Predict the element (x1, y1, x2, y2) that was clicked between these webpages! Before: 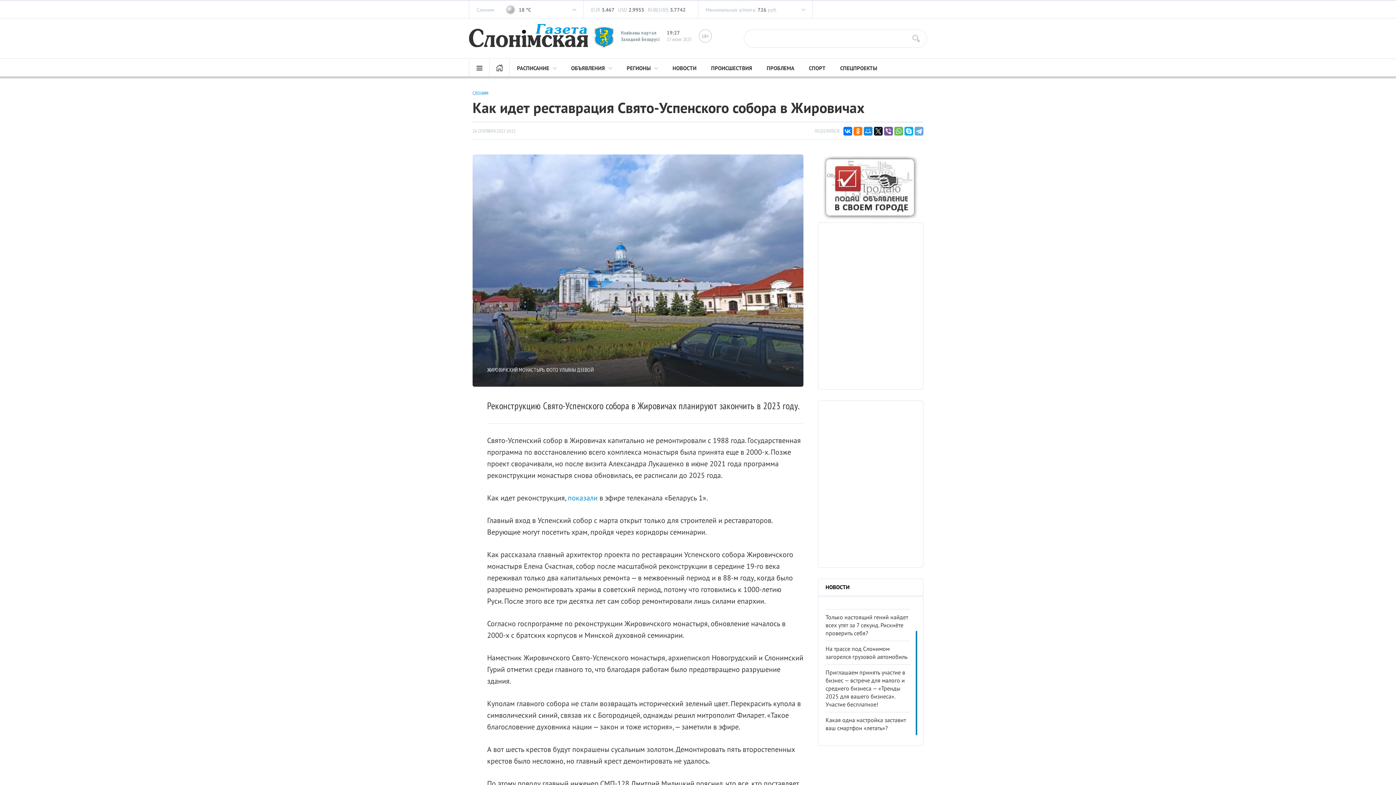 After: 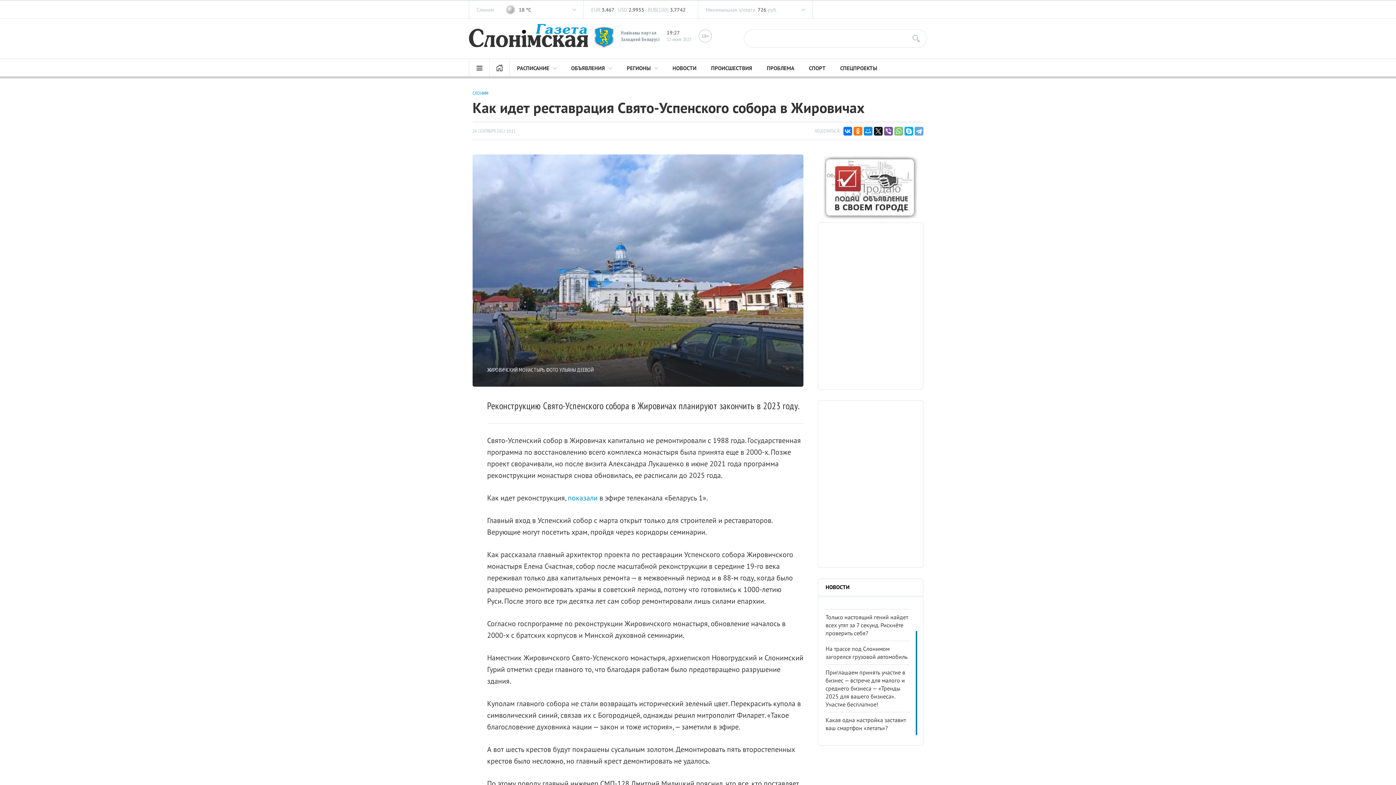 Action: bbox: (894, 126, 903, 135)